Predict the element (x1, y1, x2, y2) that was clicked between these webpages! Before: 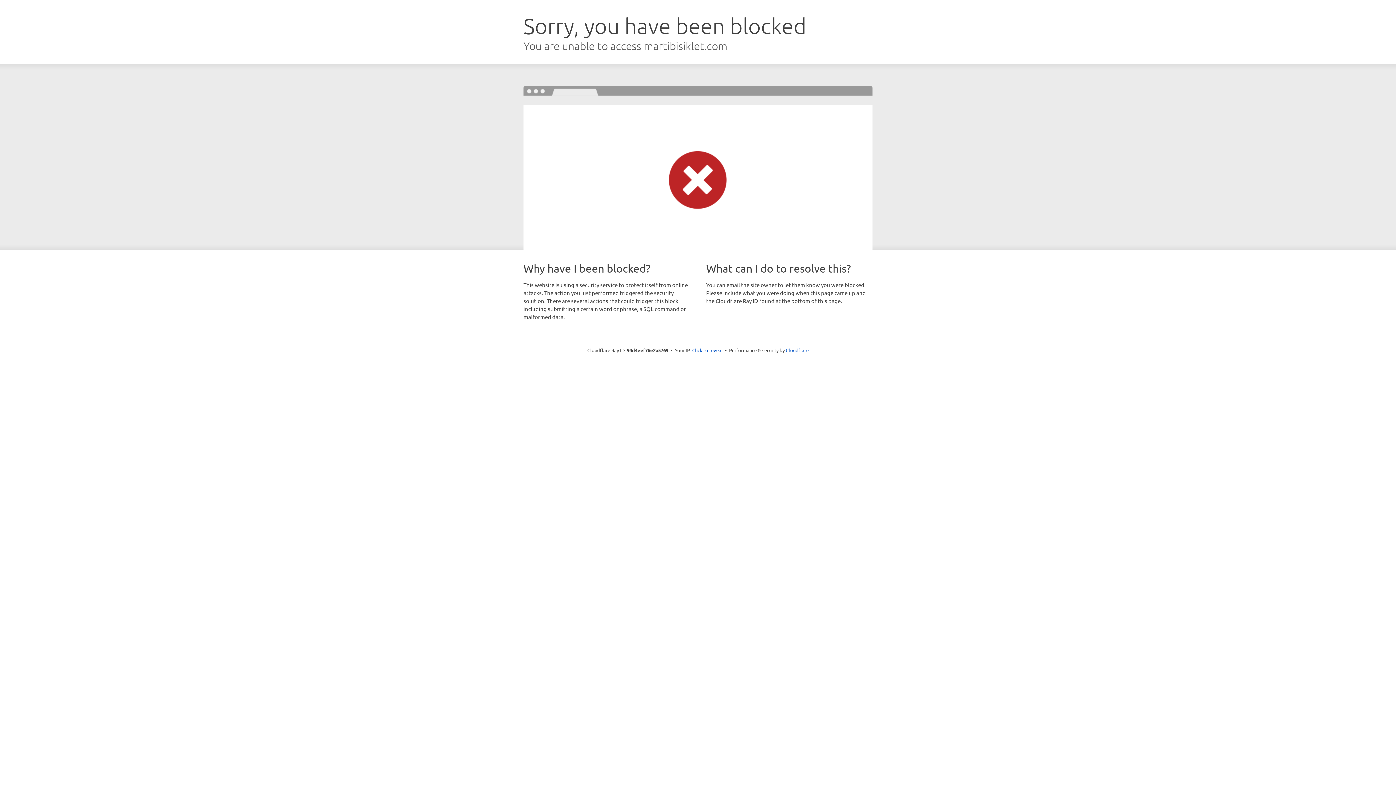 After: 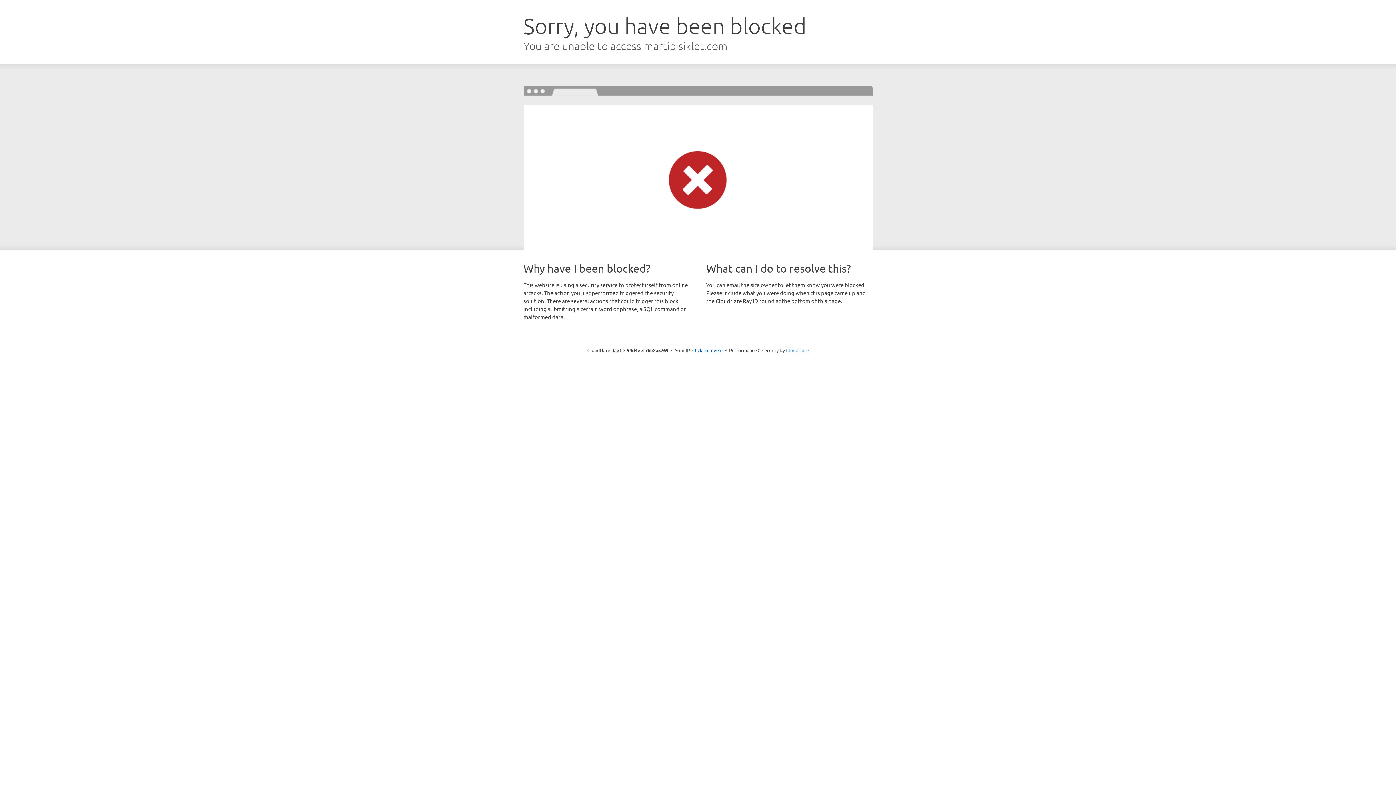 Action: bbox: (786, 347, 808, 353) label: Cloudflare